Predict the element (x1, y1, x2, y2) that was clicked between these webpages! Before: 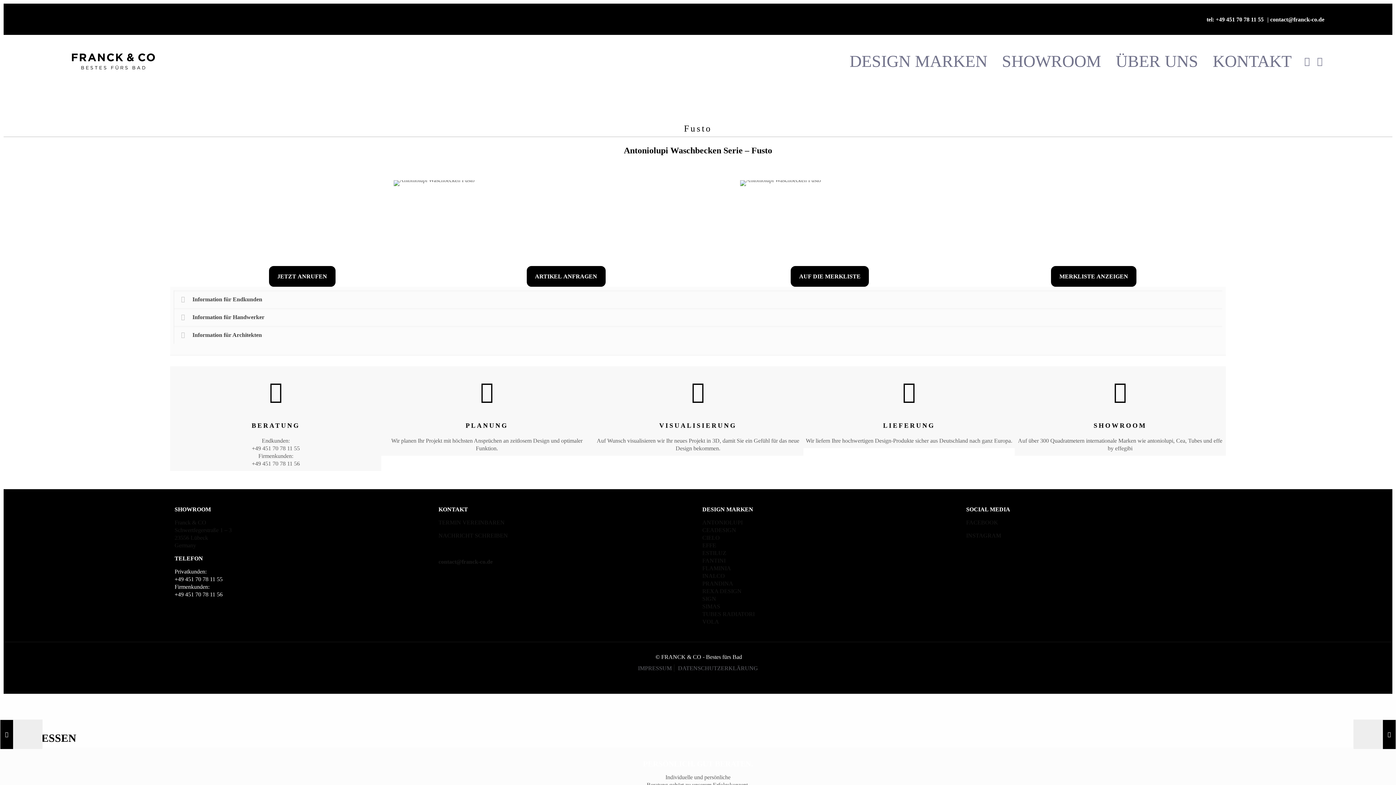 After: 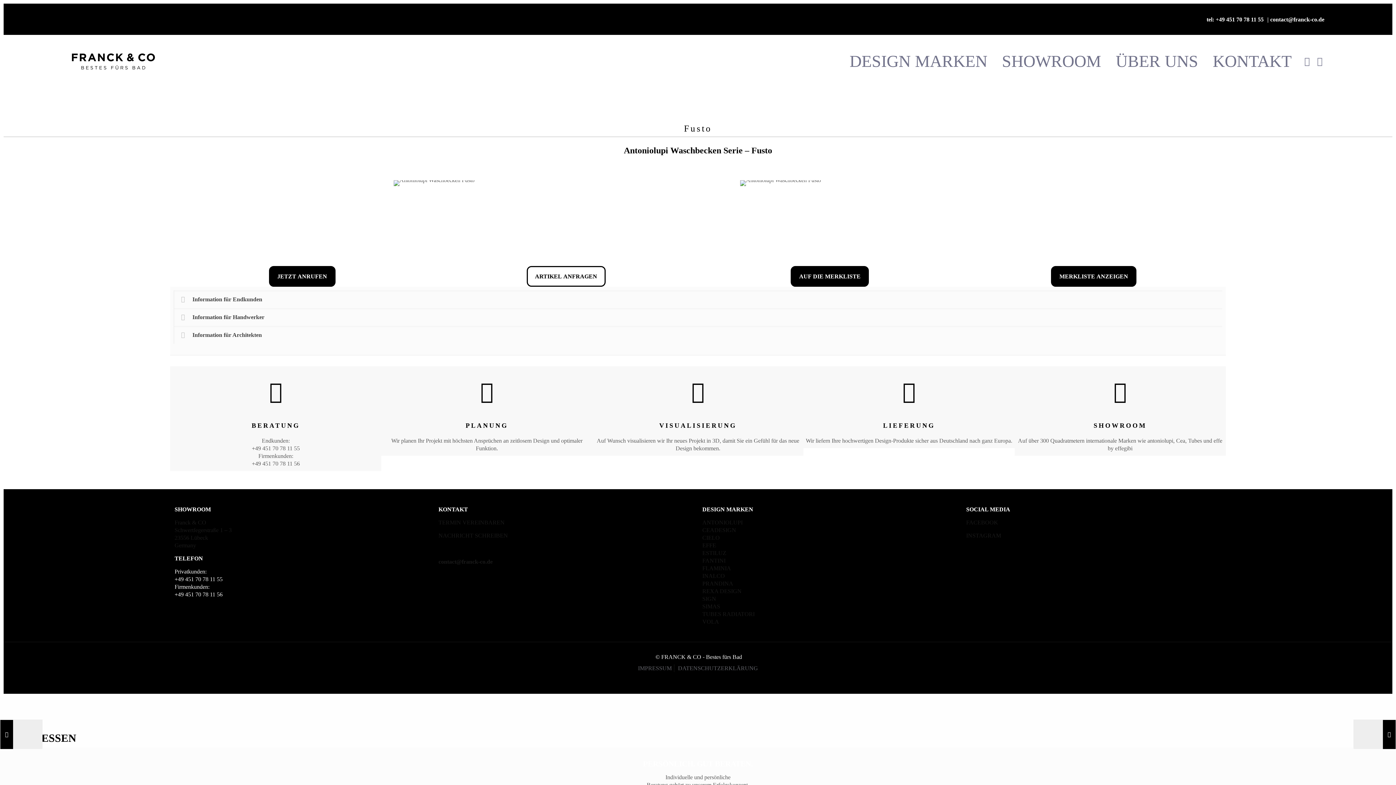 Action: bbox: (526, 266, 605, 287) label: ARTIKEL ANFRAGEN